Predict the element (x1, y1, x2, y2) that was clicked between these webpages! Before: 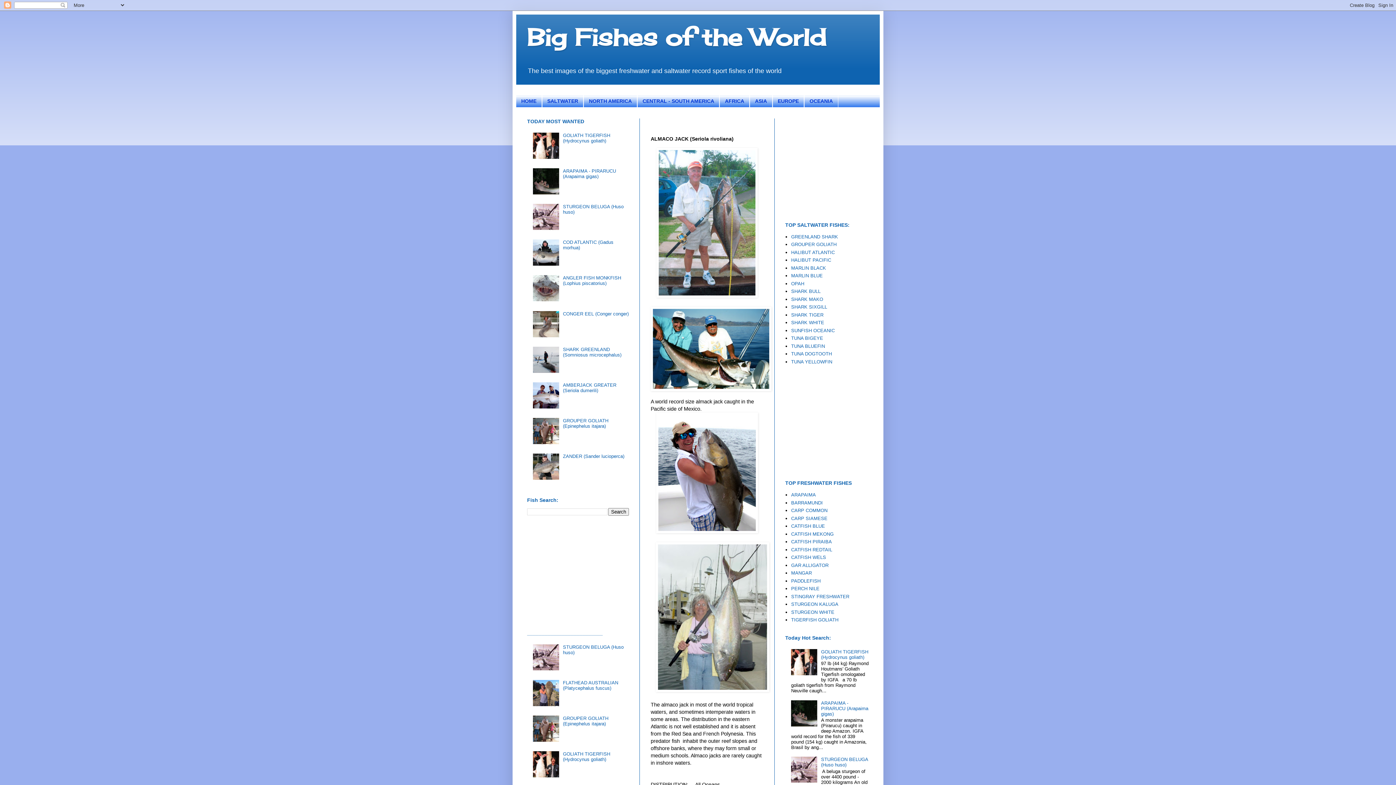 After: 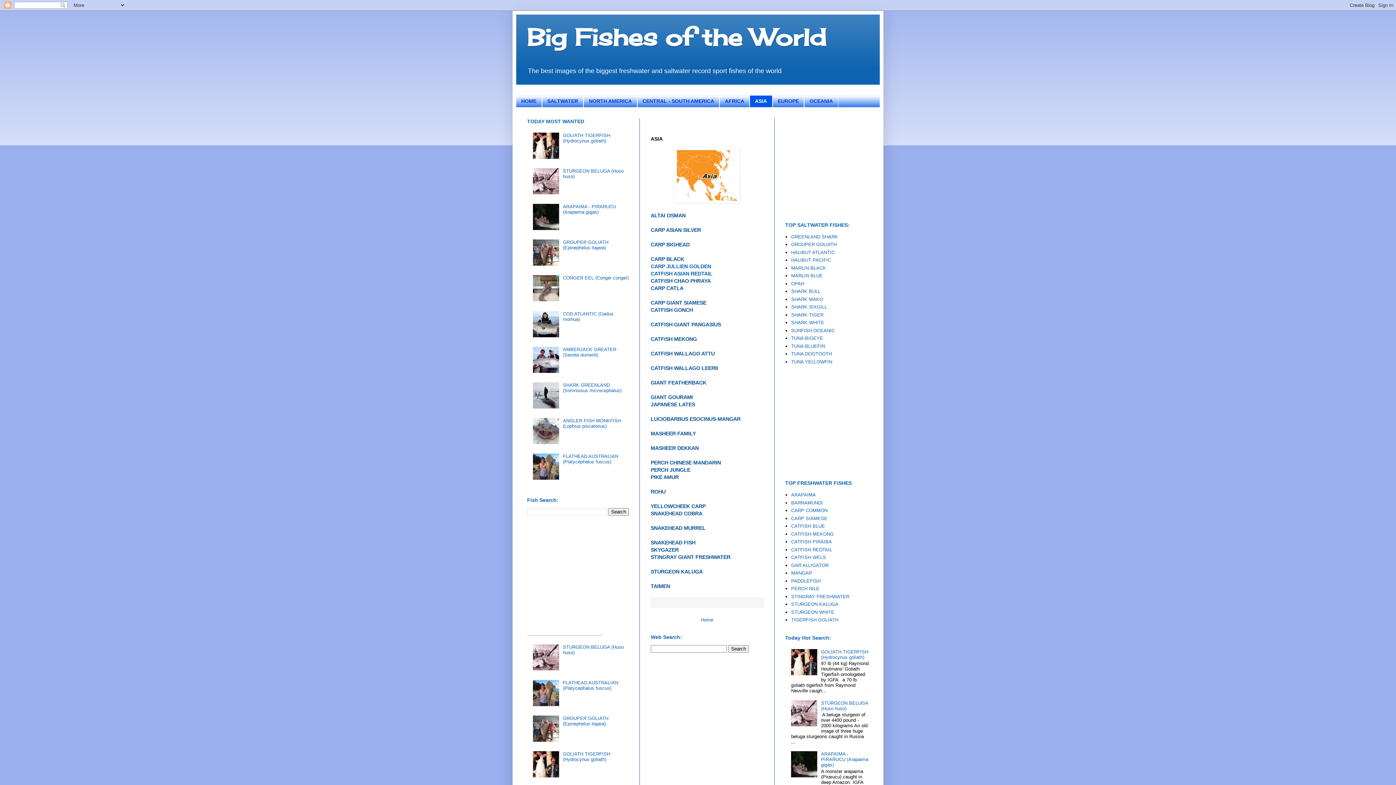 Action: bbox: (749, 95, 772, 107) label: ASIA